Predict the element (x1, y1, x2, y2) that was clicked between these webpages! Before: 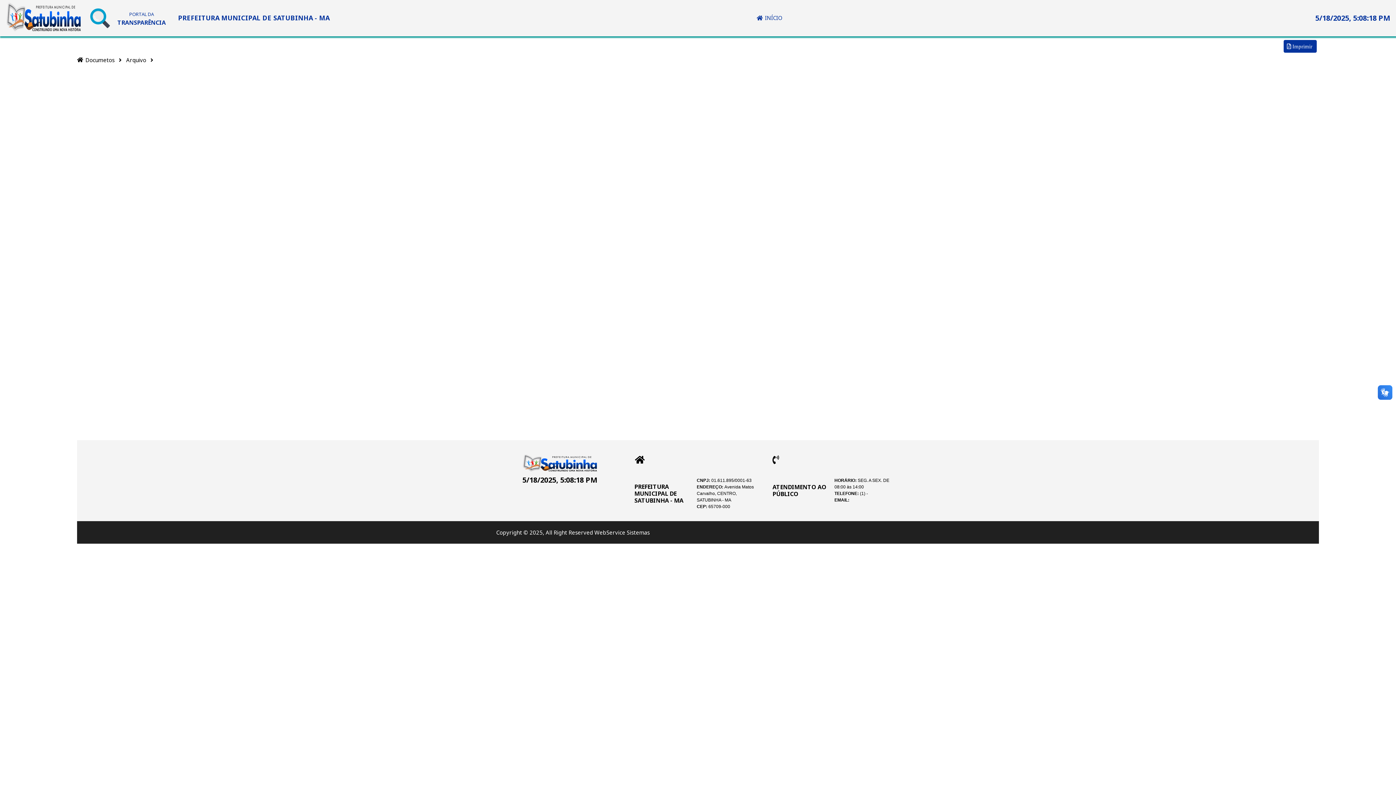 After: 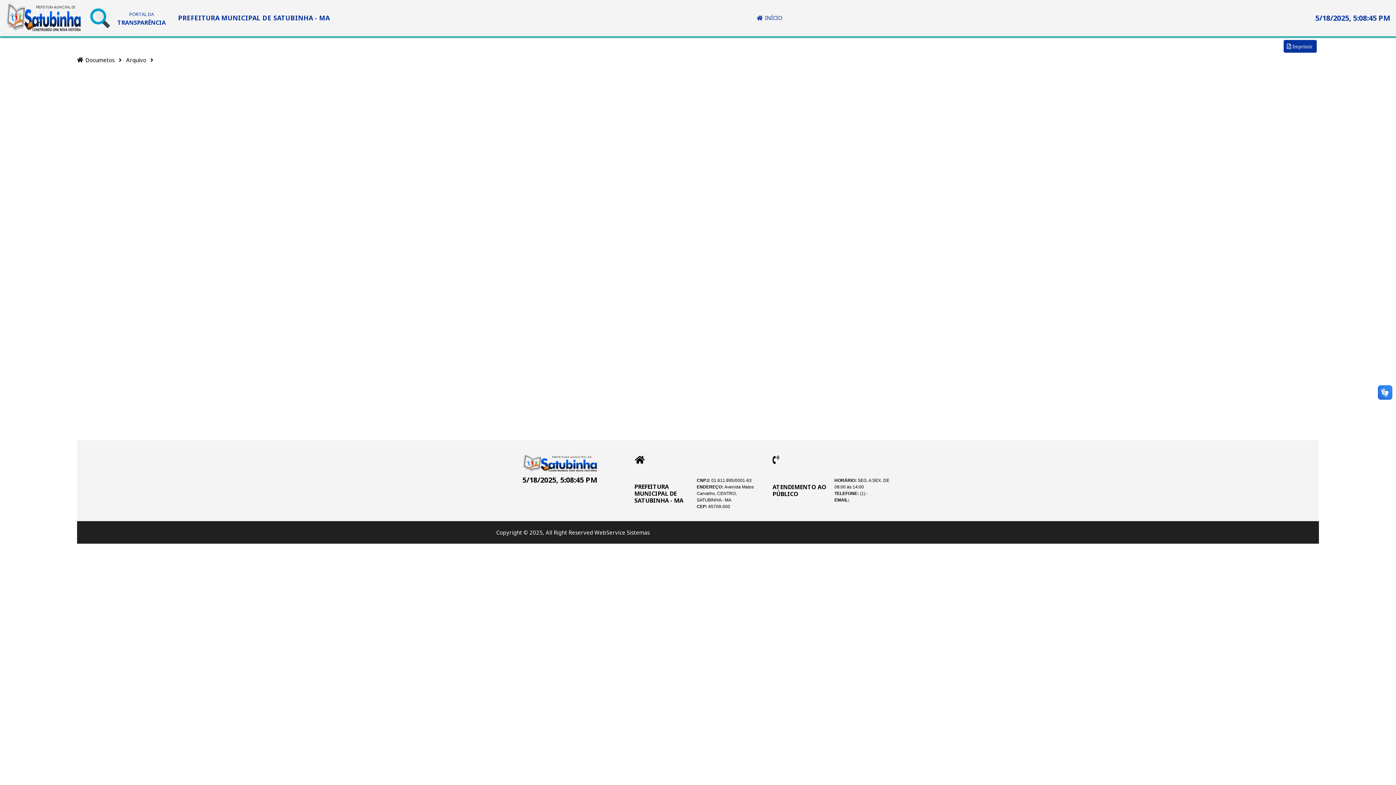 Action: bbox: (83, 53, 124, 66) label: Documetos